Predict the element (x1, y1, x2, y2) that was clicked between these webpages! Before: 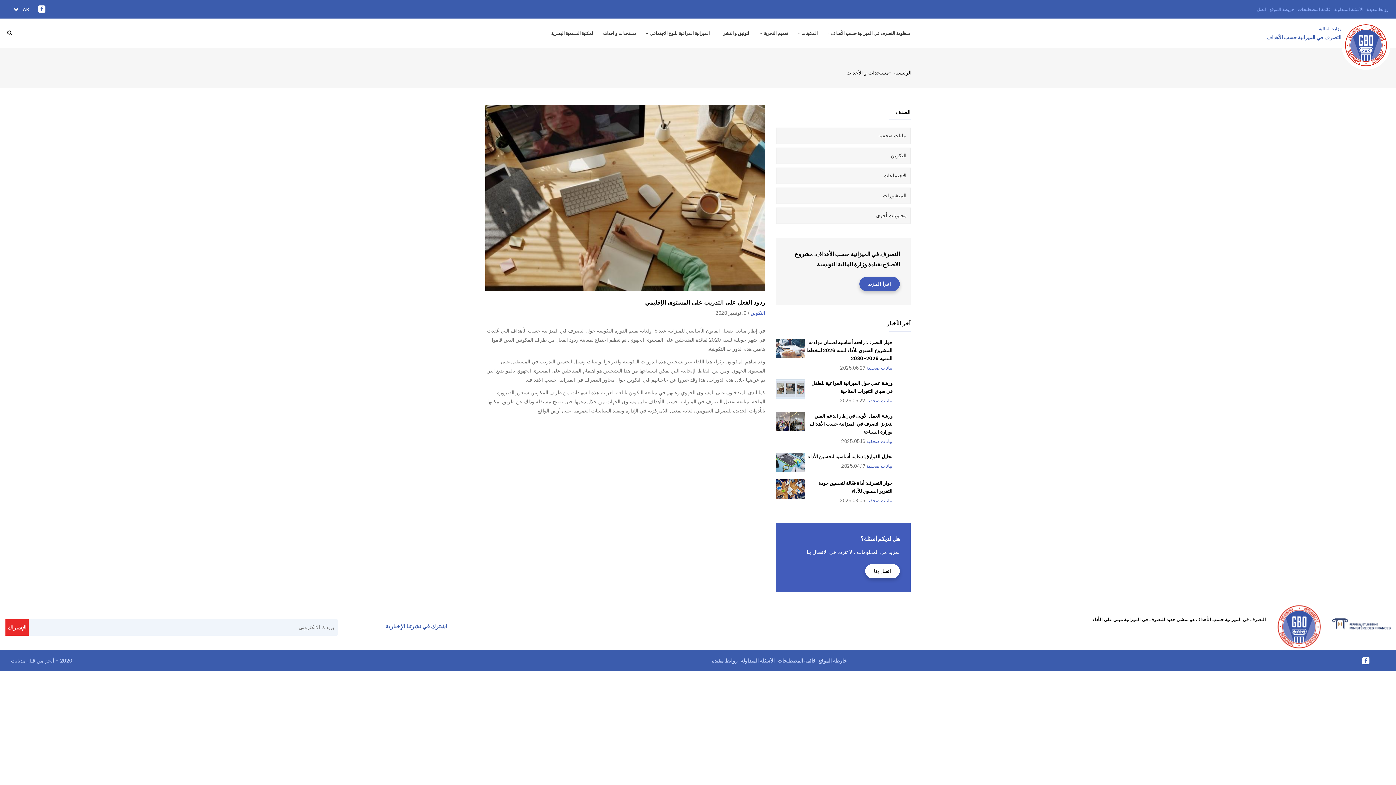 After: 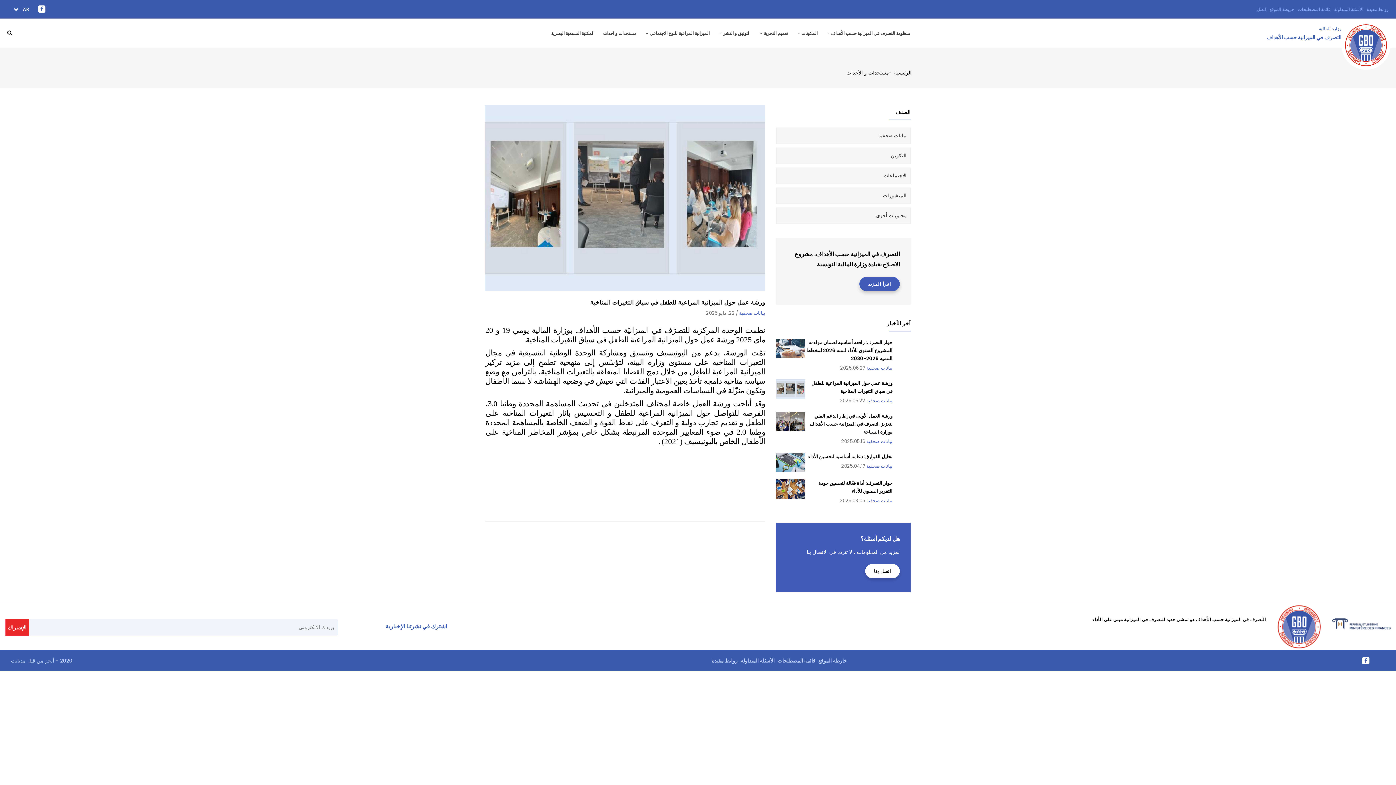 Action: label: ورشة عمل حول الميزانية المراعية للطفل في سياق التغيرات المناخية bbox: (796, 379, 892, 395)